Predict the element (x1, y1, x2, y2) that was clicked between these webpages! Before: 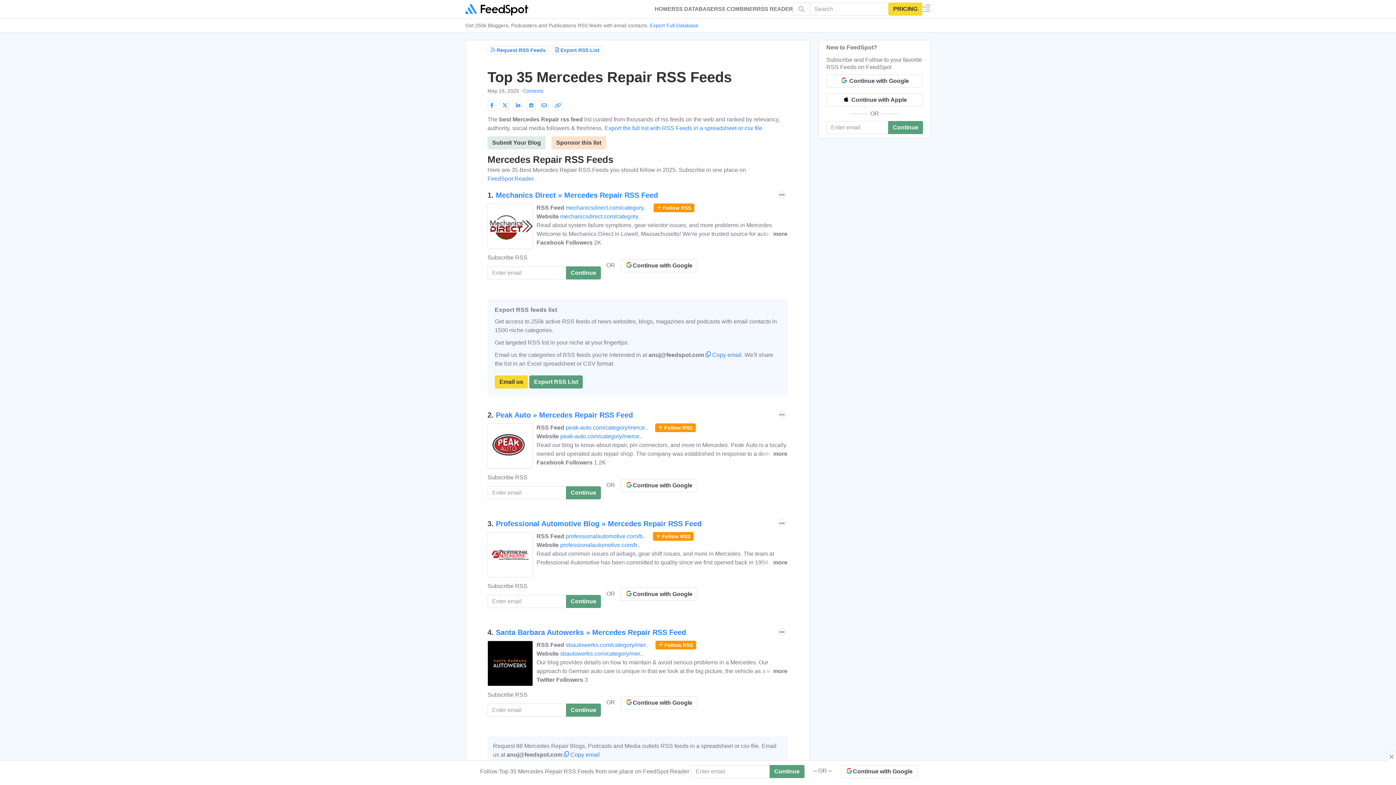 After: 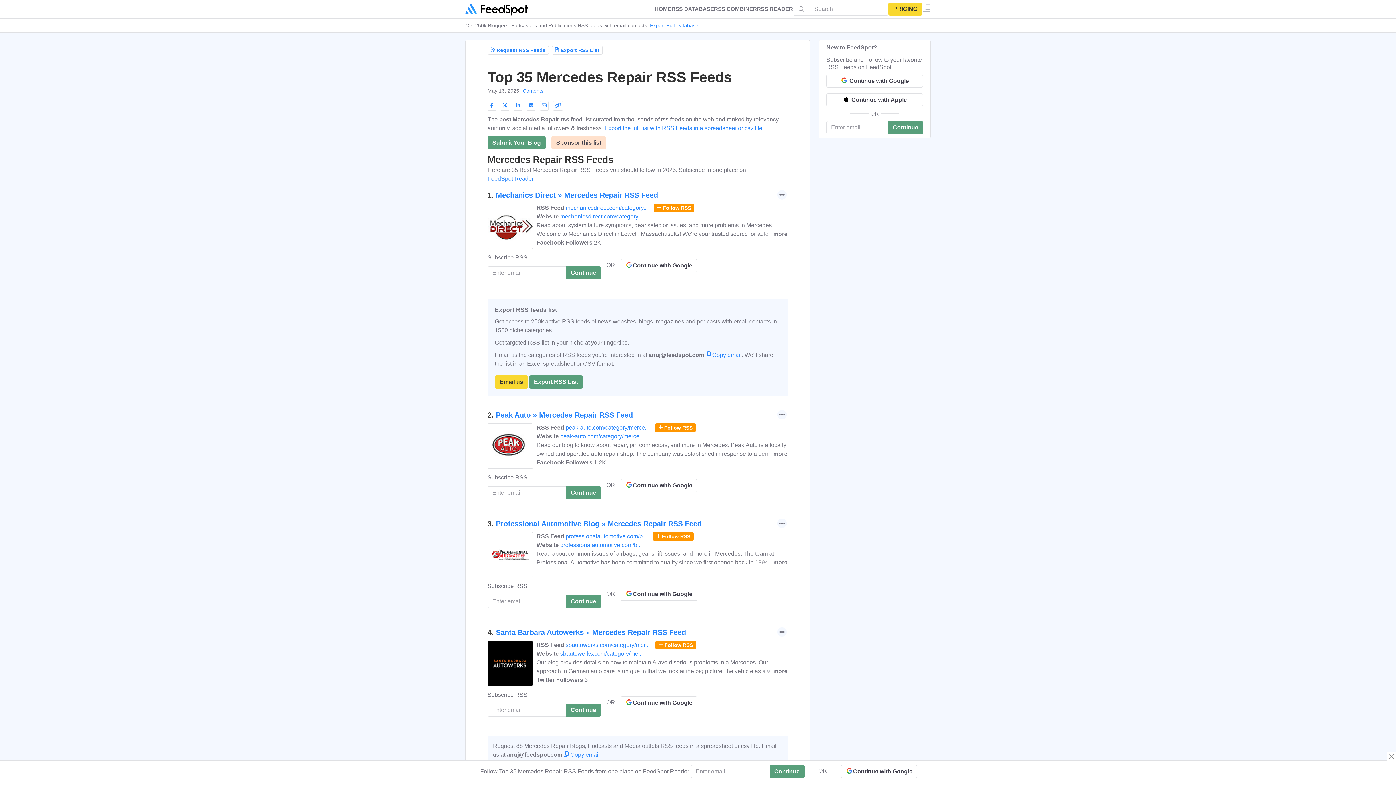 Action: bbox: (487, 136, 545, 149) label: Submit Your Blog